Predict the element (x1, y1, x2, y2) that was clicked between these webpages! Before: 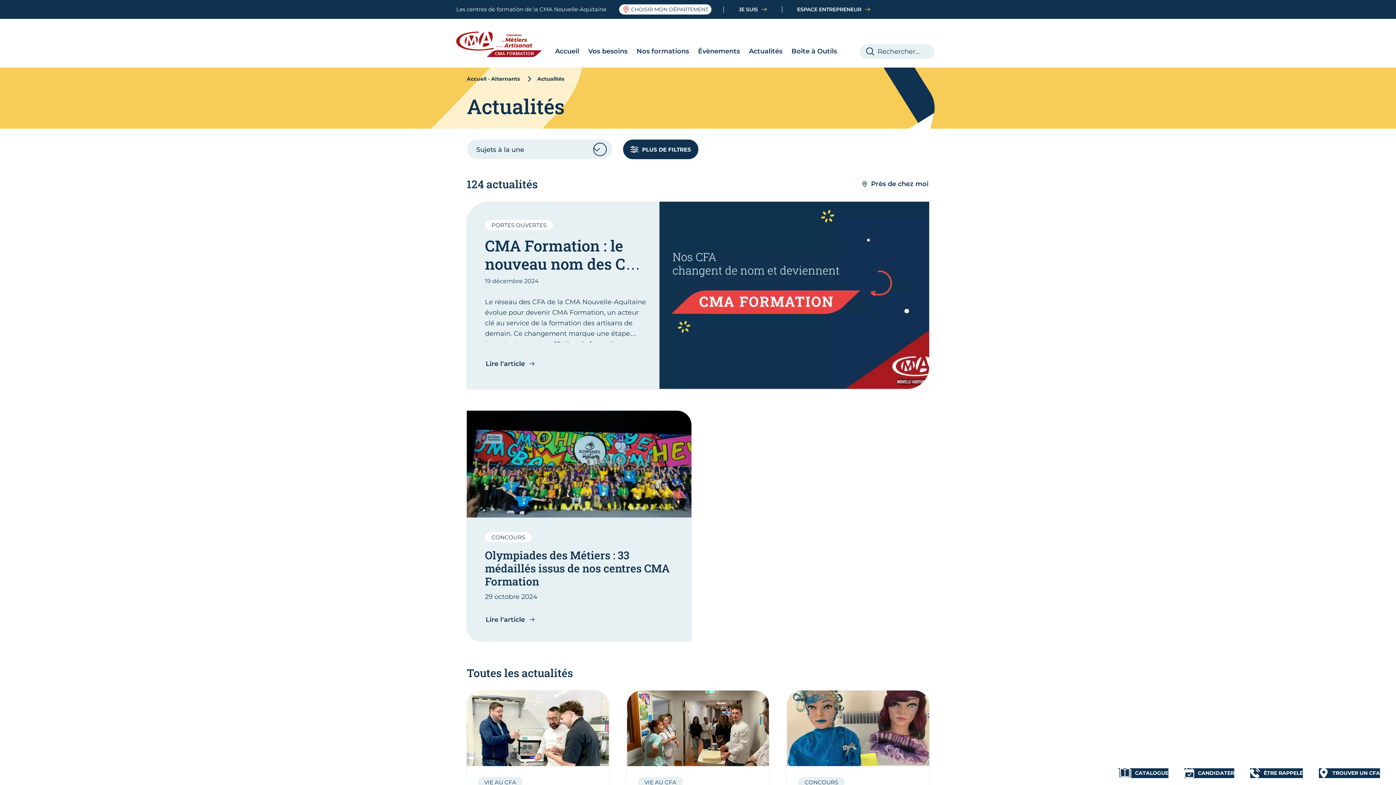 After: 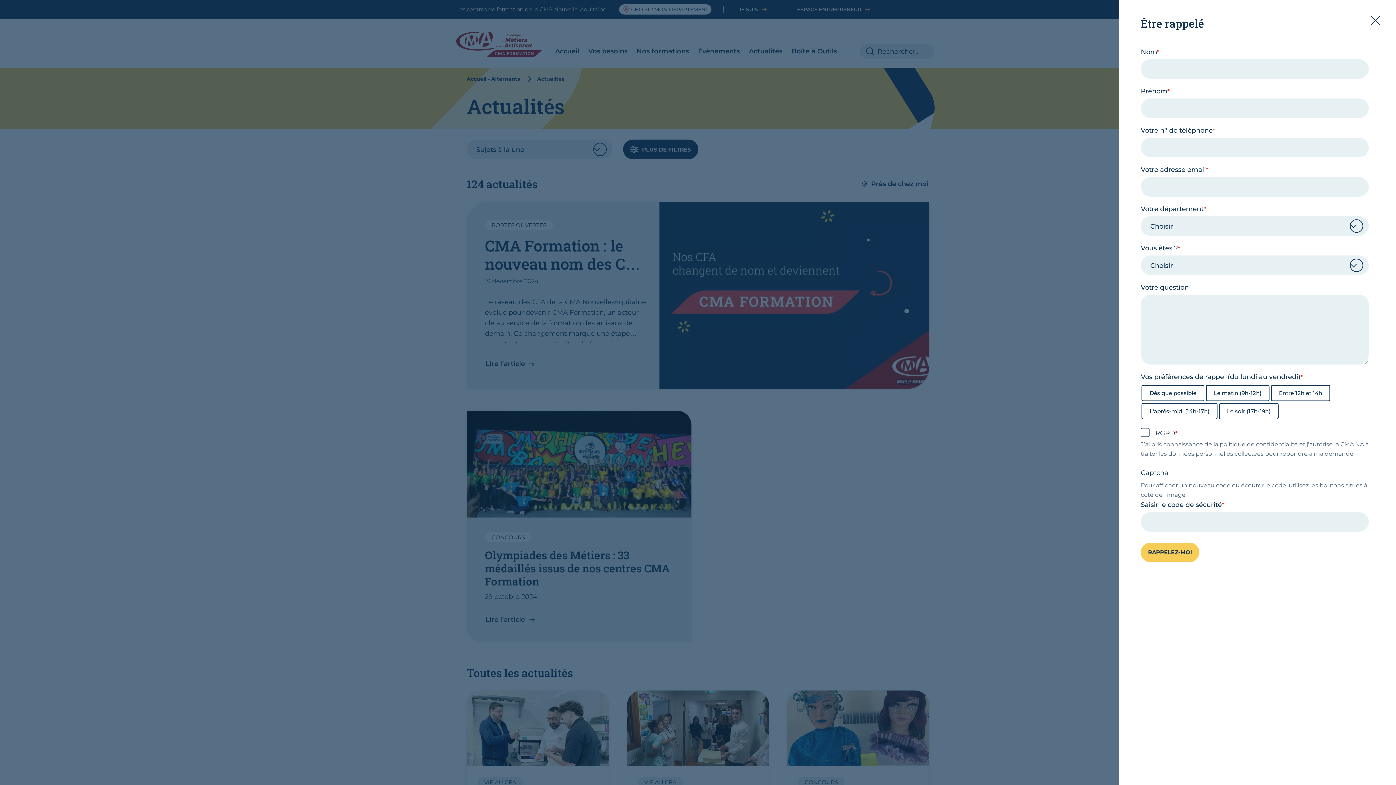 Action: bbox: (1250, 768, 1303, 778) label: ÊTRE RAPPELÉ